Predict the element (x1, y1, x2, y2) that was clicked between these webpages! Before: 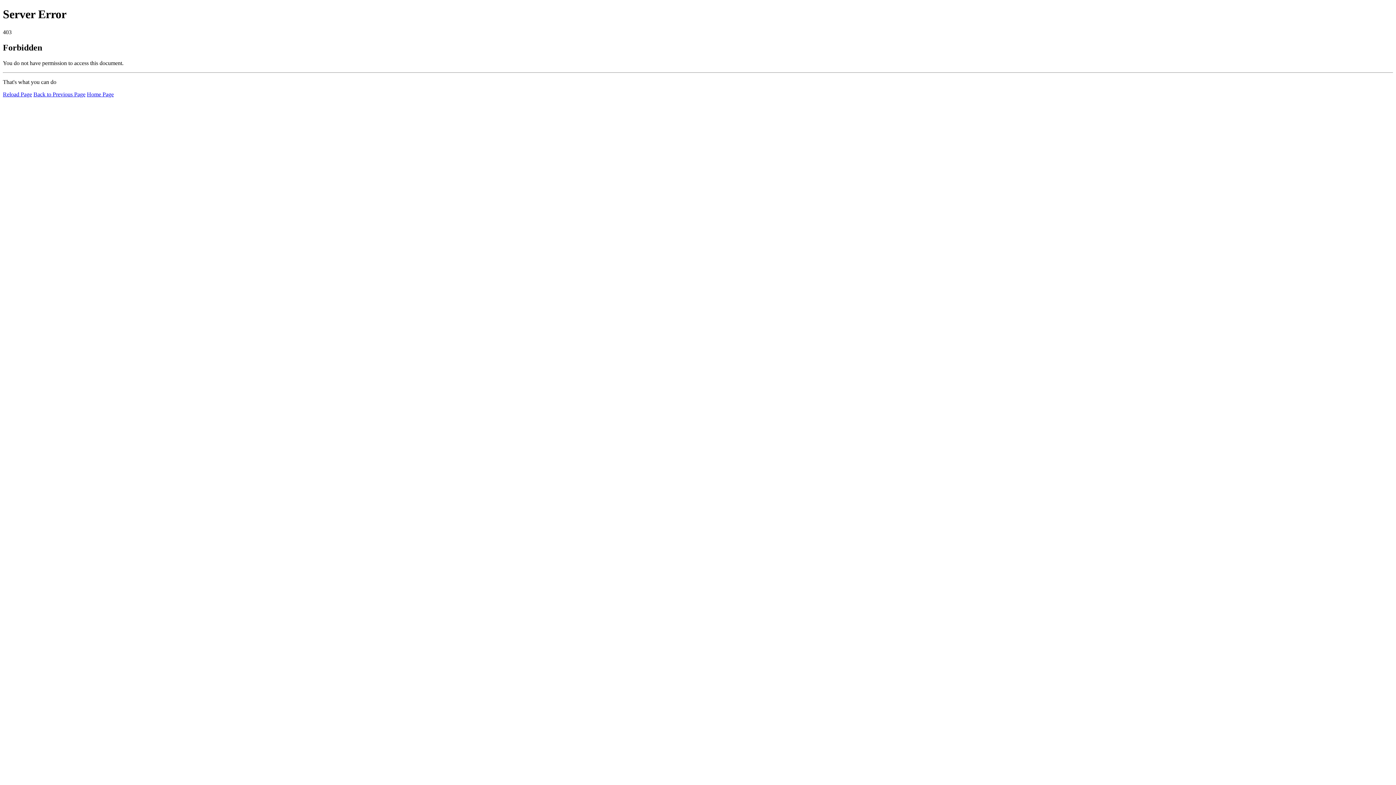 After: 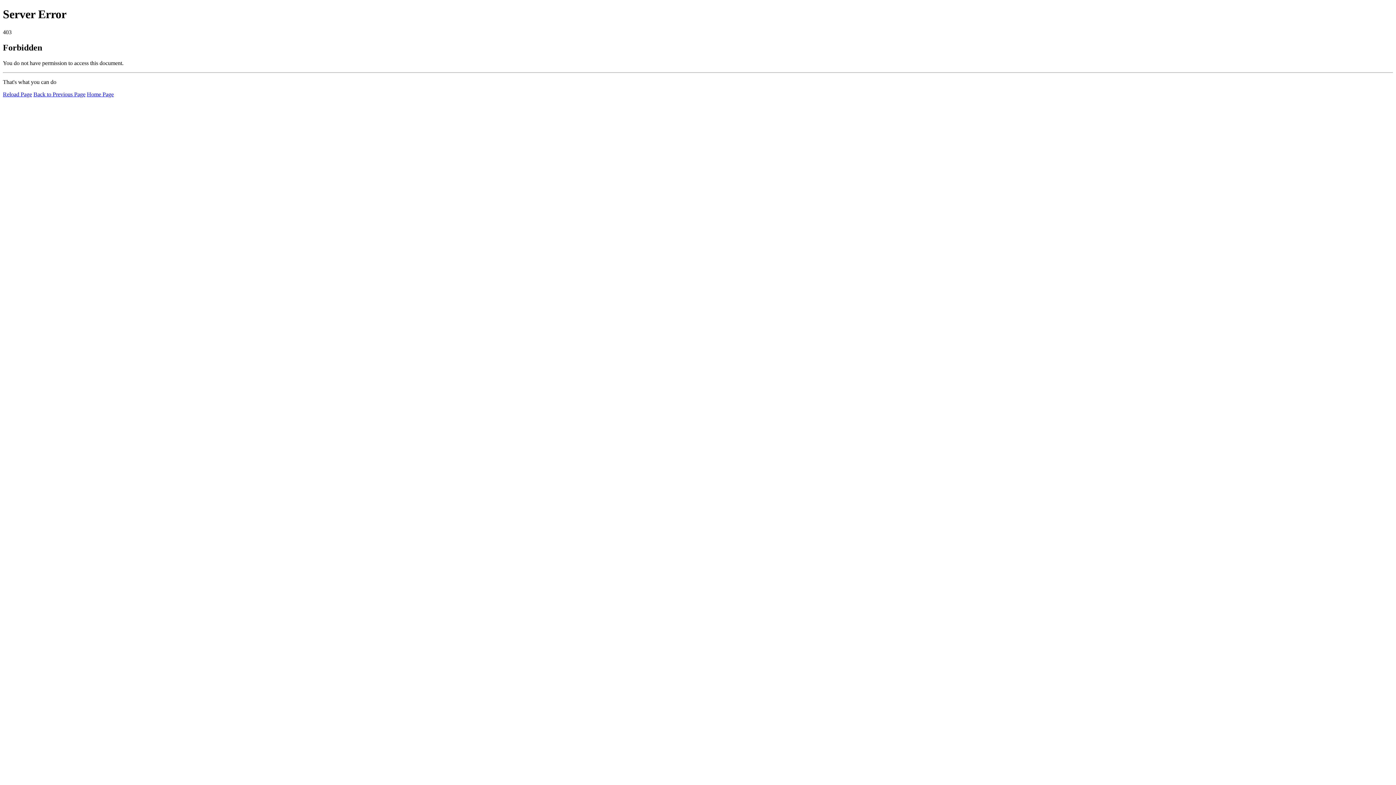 Action: bbox: (2, 91, 32, 97) label: Reload Page